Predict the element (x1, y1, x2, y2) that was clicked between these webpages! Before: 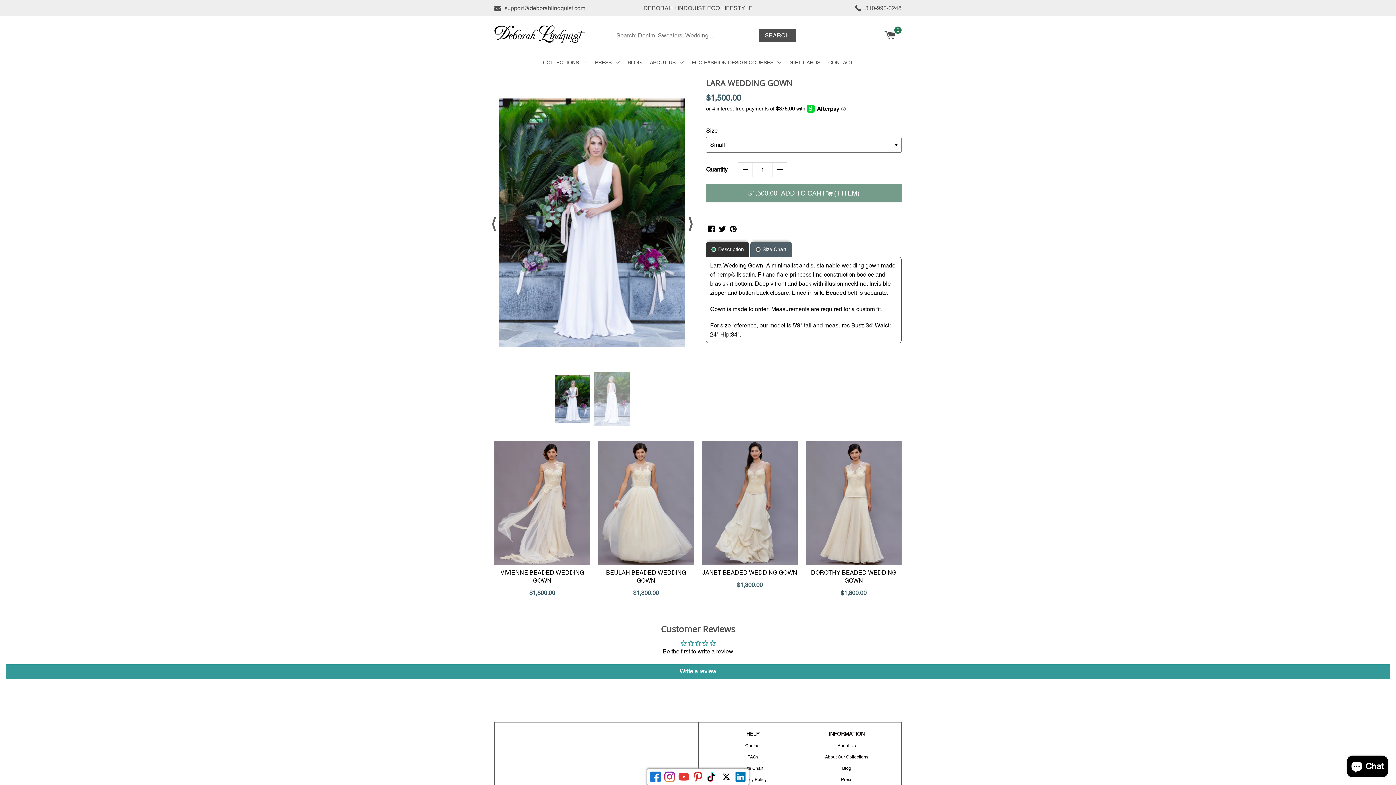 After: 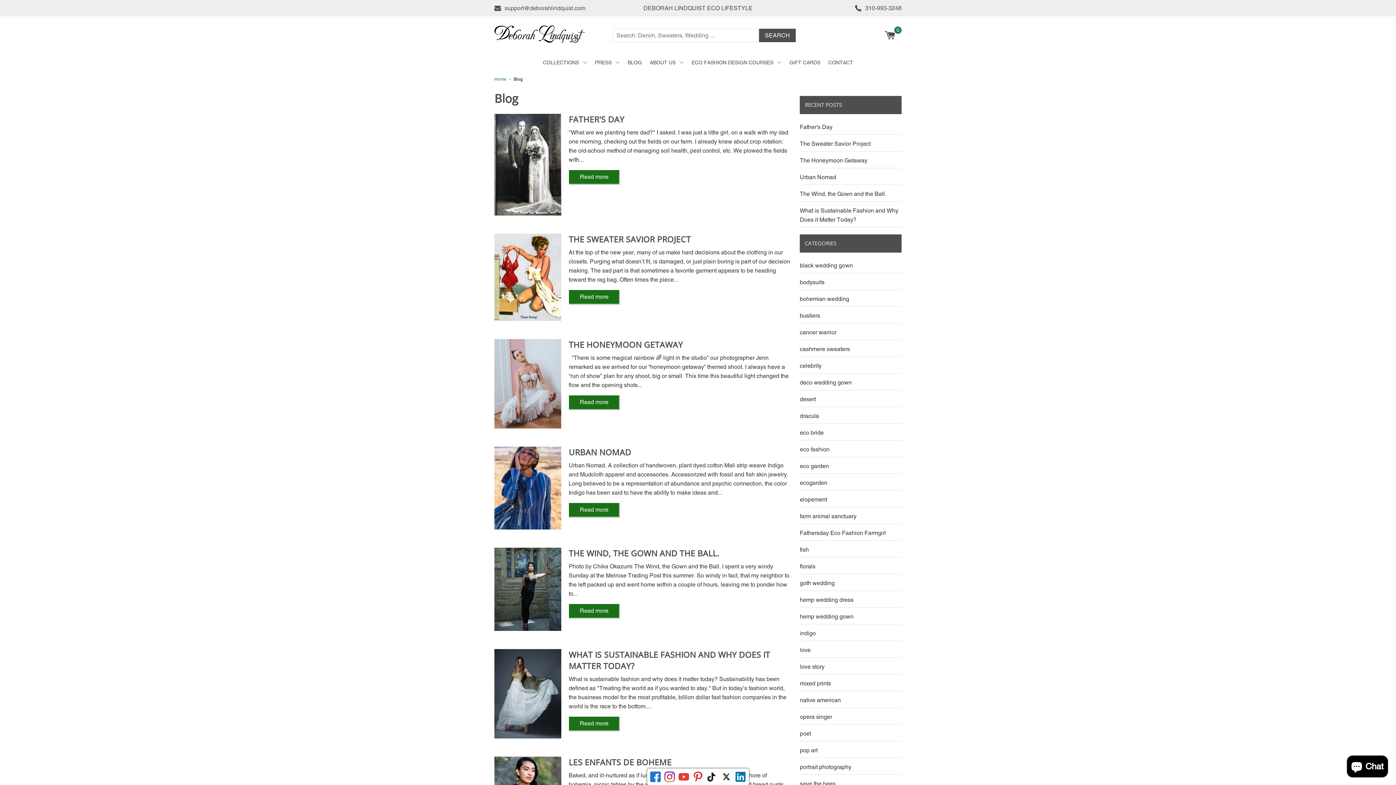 Action: label: Blog bbox: (842, 766, 851, 771)